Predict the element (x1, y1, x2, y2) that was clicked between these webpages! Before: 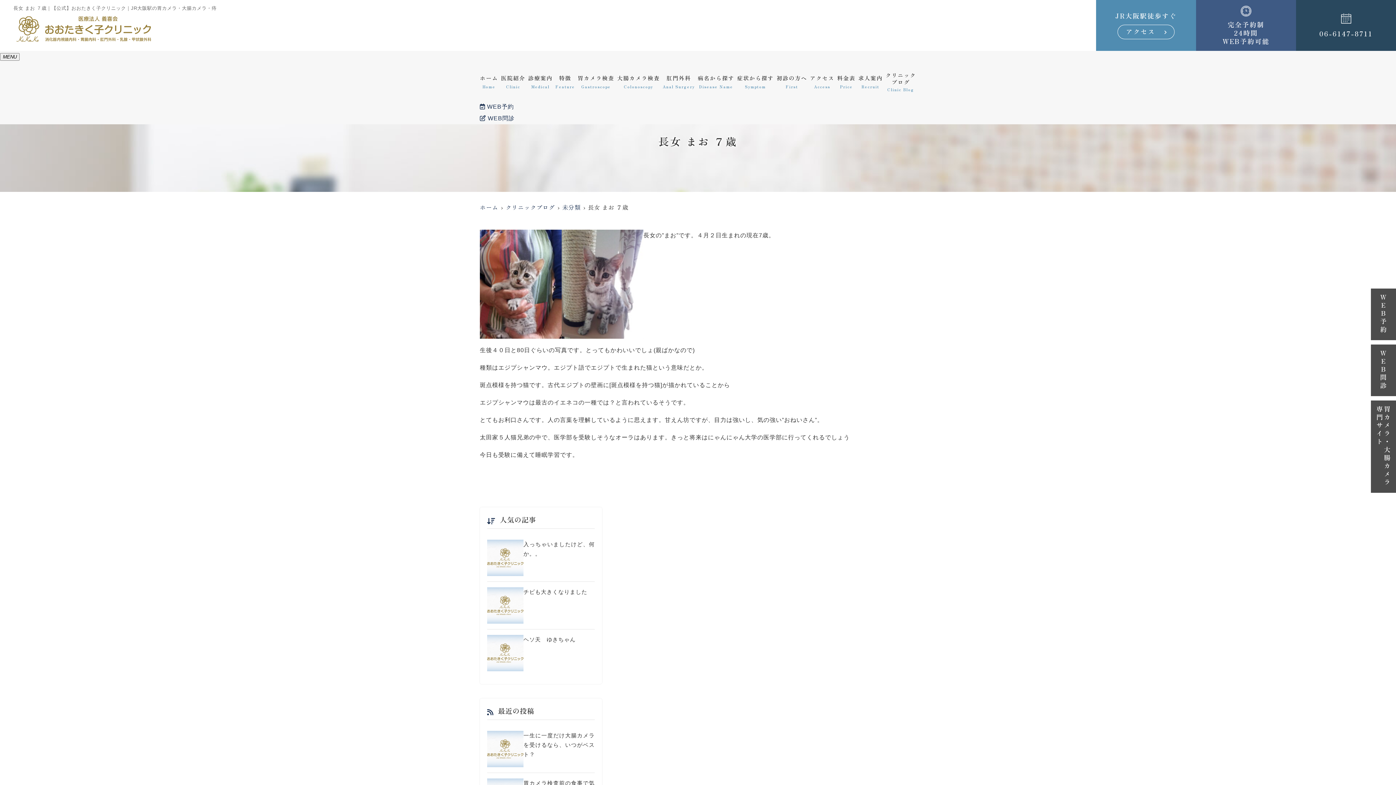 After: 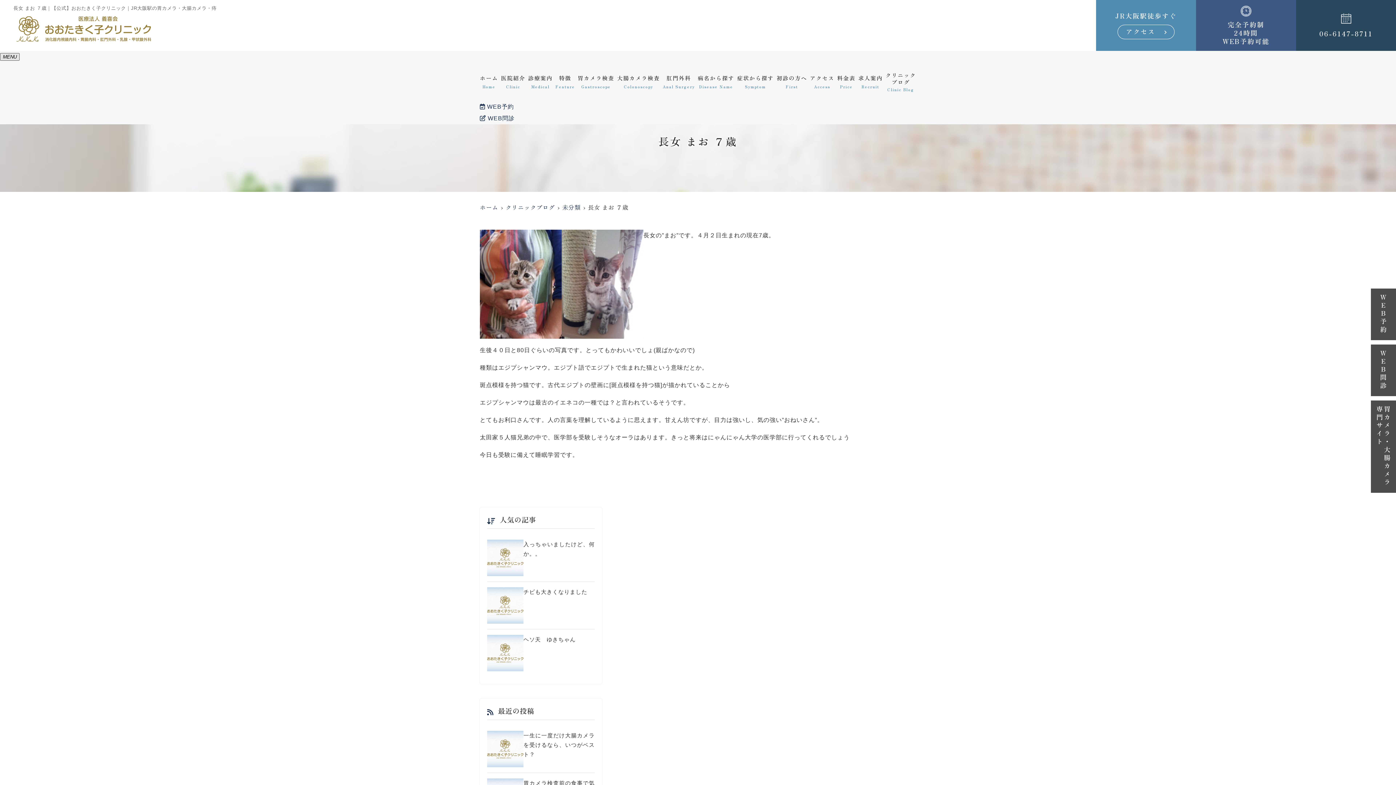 Action: label: MENU bbox: (0, 53, 19, 60)